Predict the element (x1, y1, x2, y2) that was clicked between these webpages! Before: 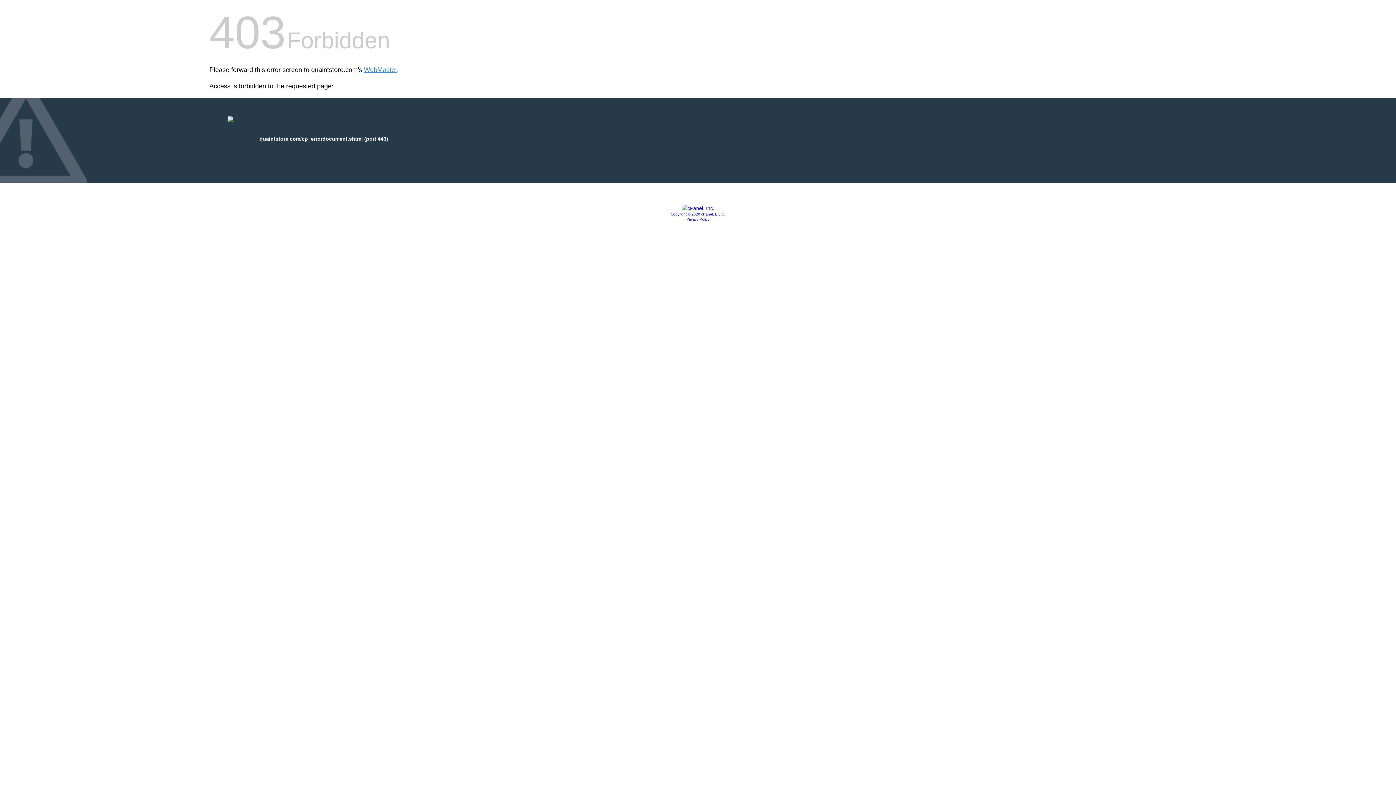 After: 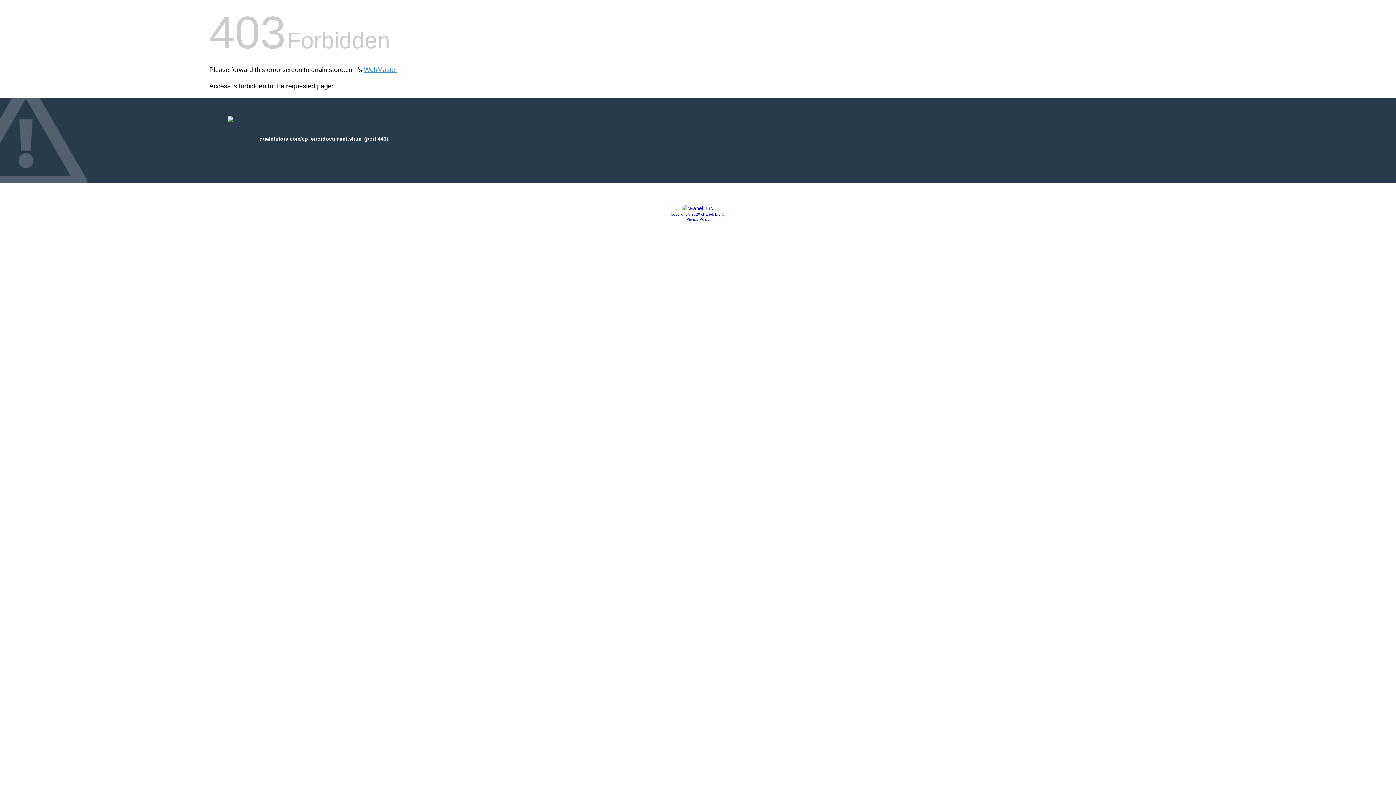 Action: bbox: (681, 205, 714, 211)